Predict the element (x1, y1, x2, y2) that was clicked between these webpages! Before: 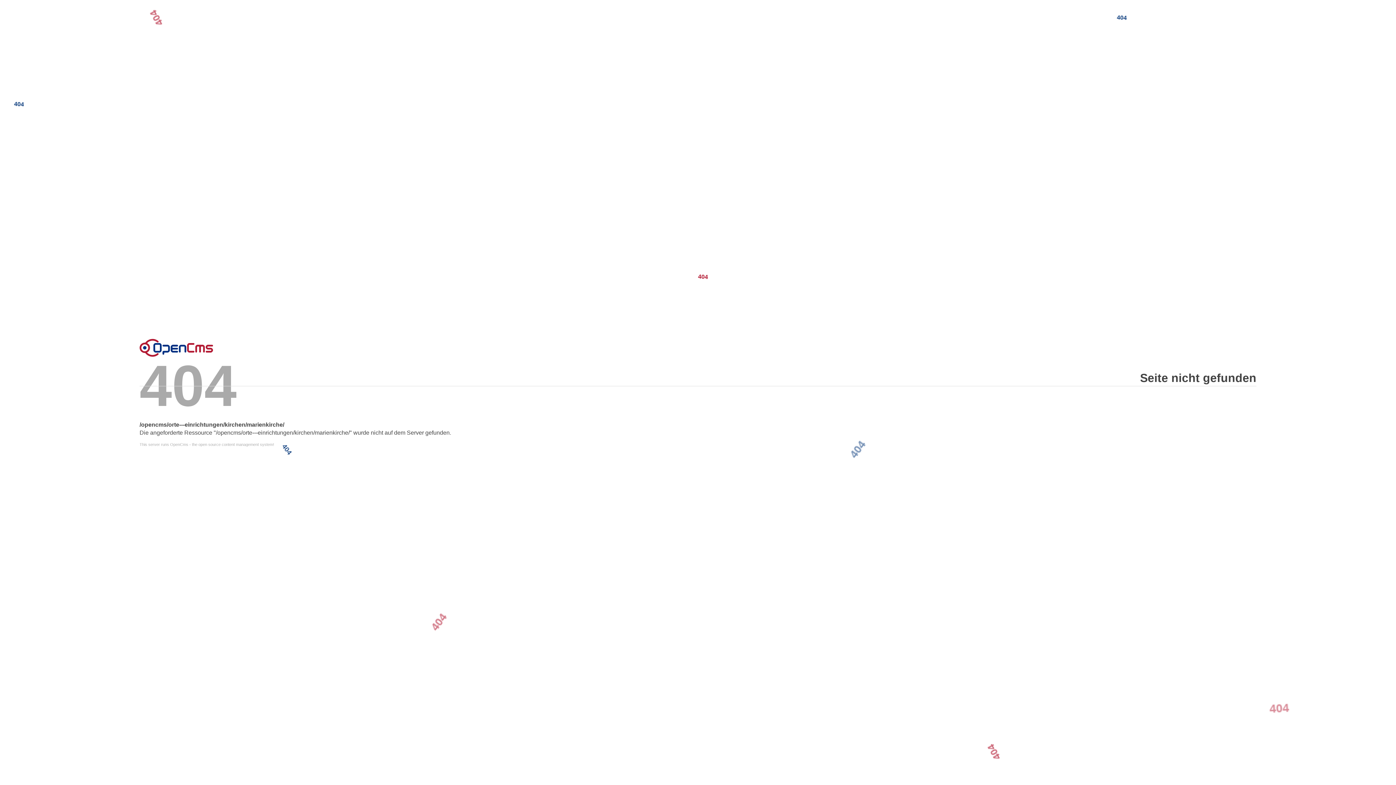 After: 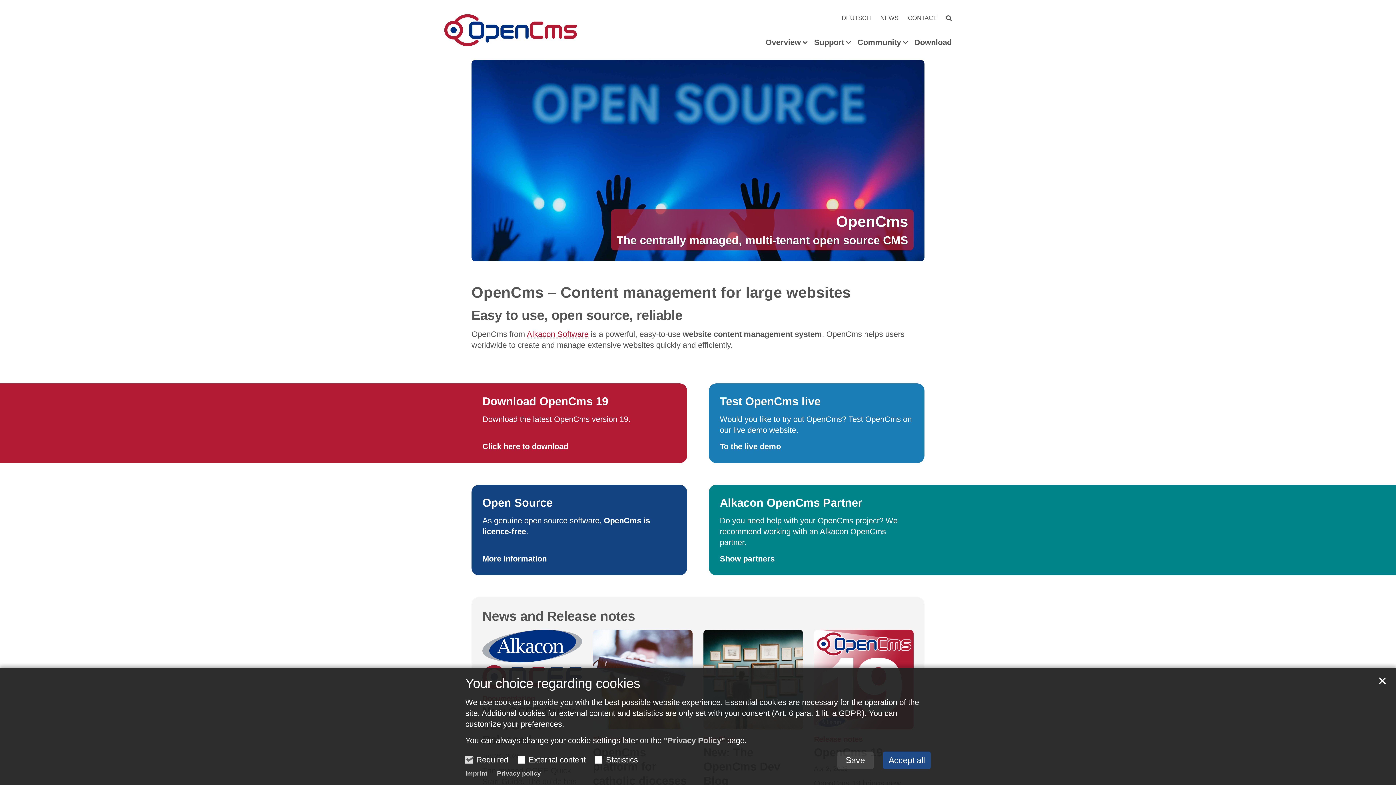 Action: label: Error bbox: (139, 338, 213, 356)